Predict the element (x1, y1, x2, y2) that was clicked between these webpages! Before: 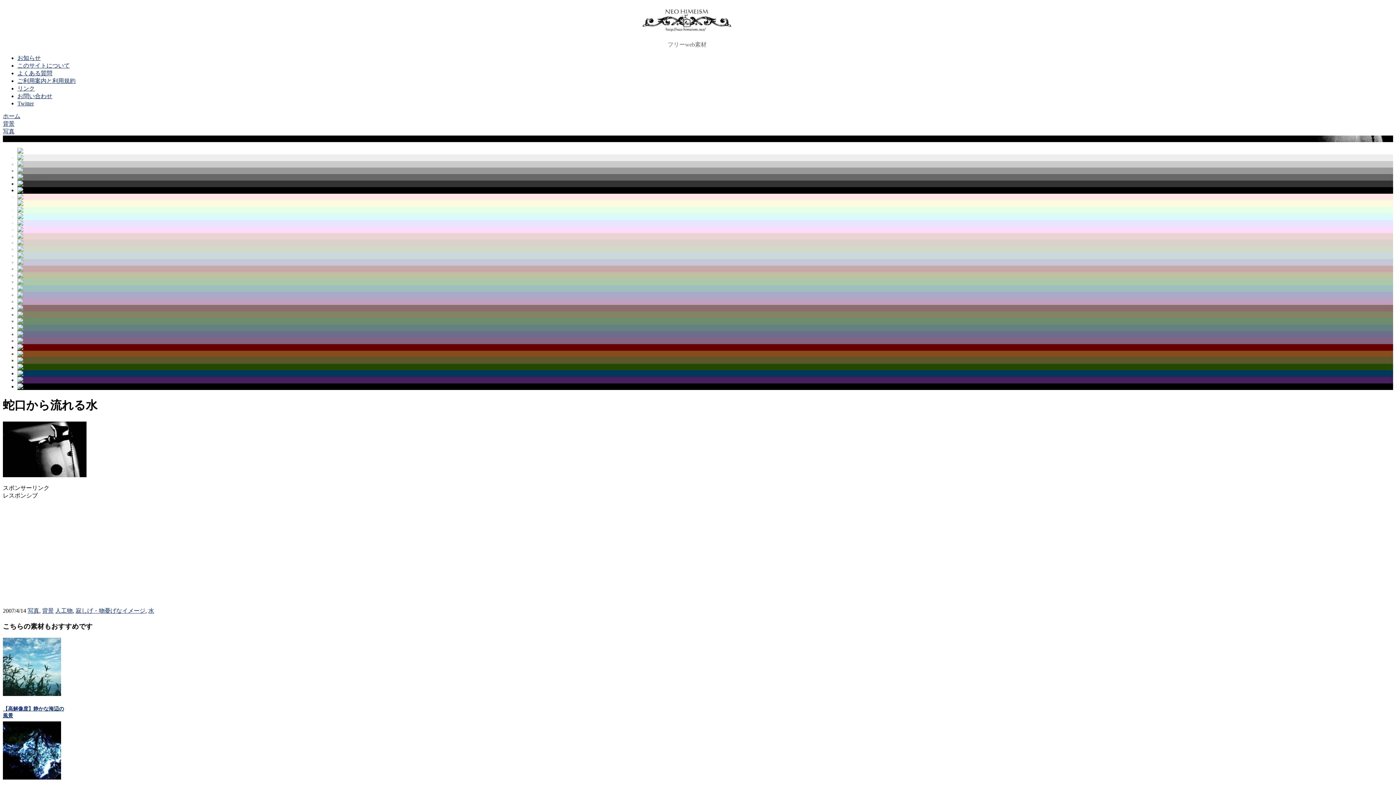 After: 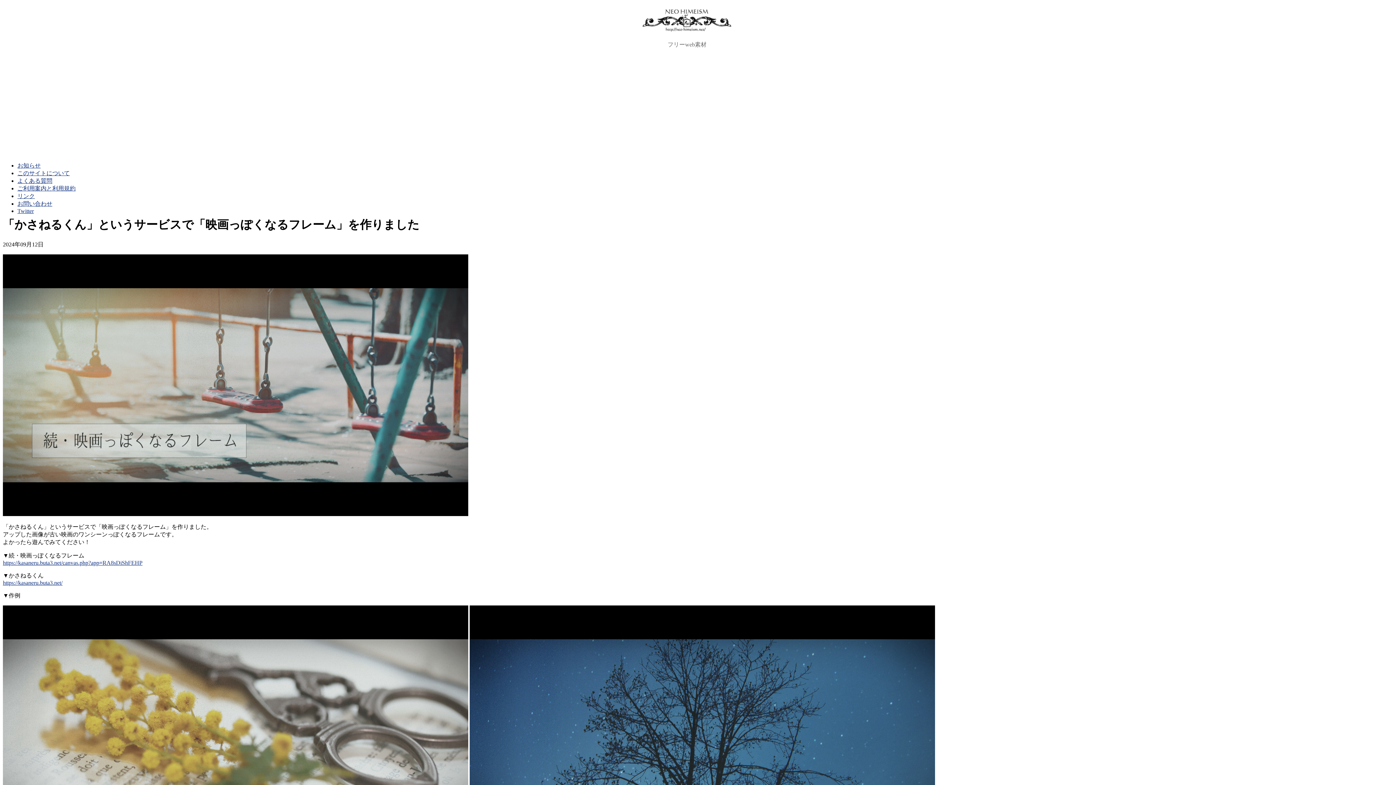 Action: label: お知らせ bbox: (17, 54, 40, 61)